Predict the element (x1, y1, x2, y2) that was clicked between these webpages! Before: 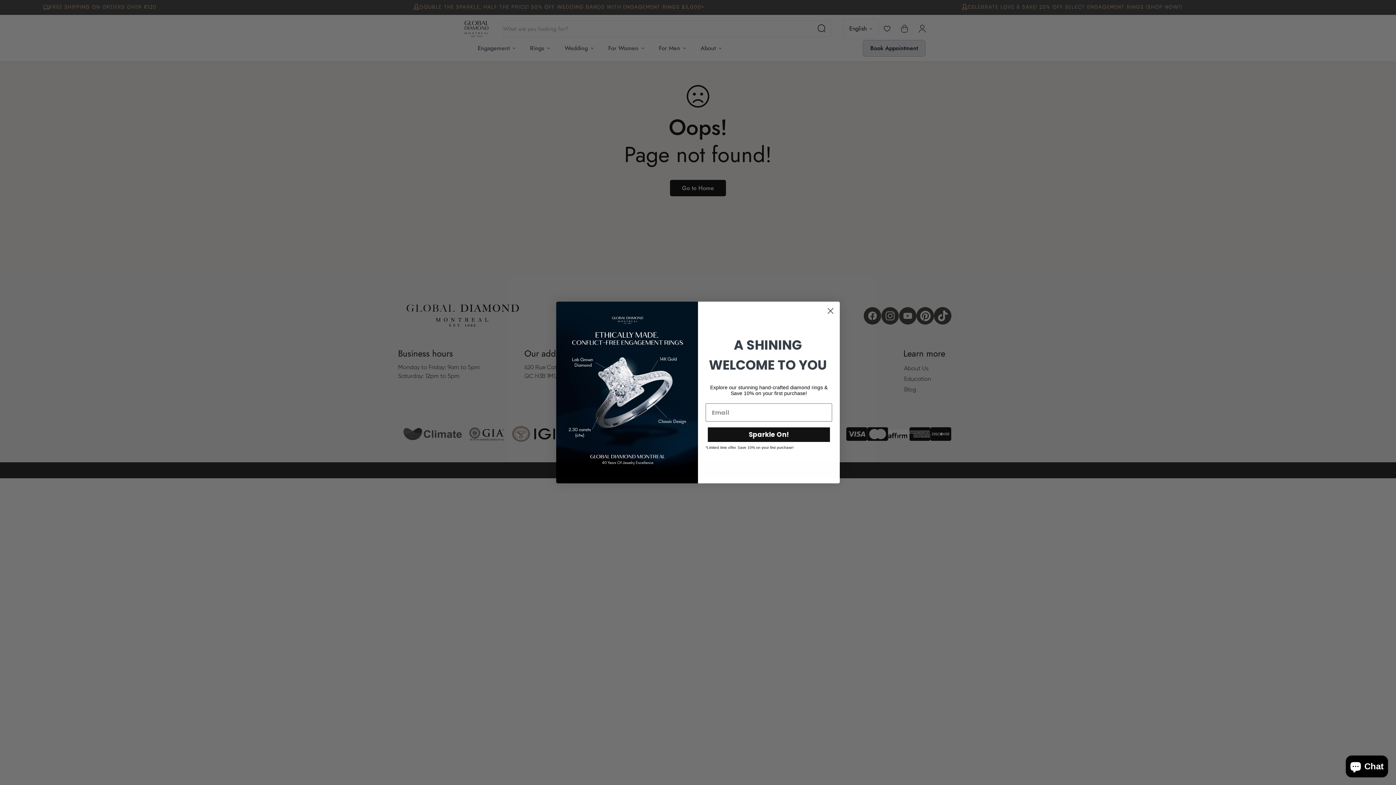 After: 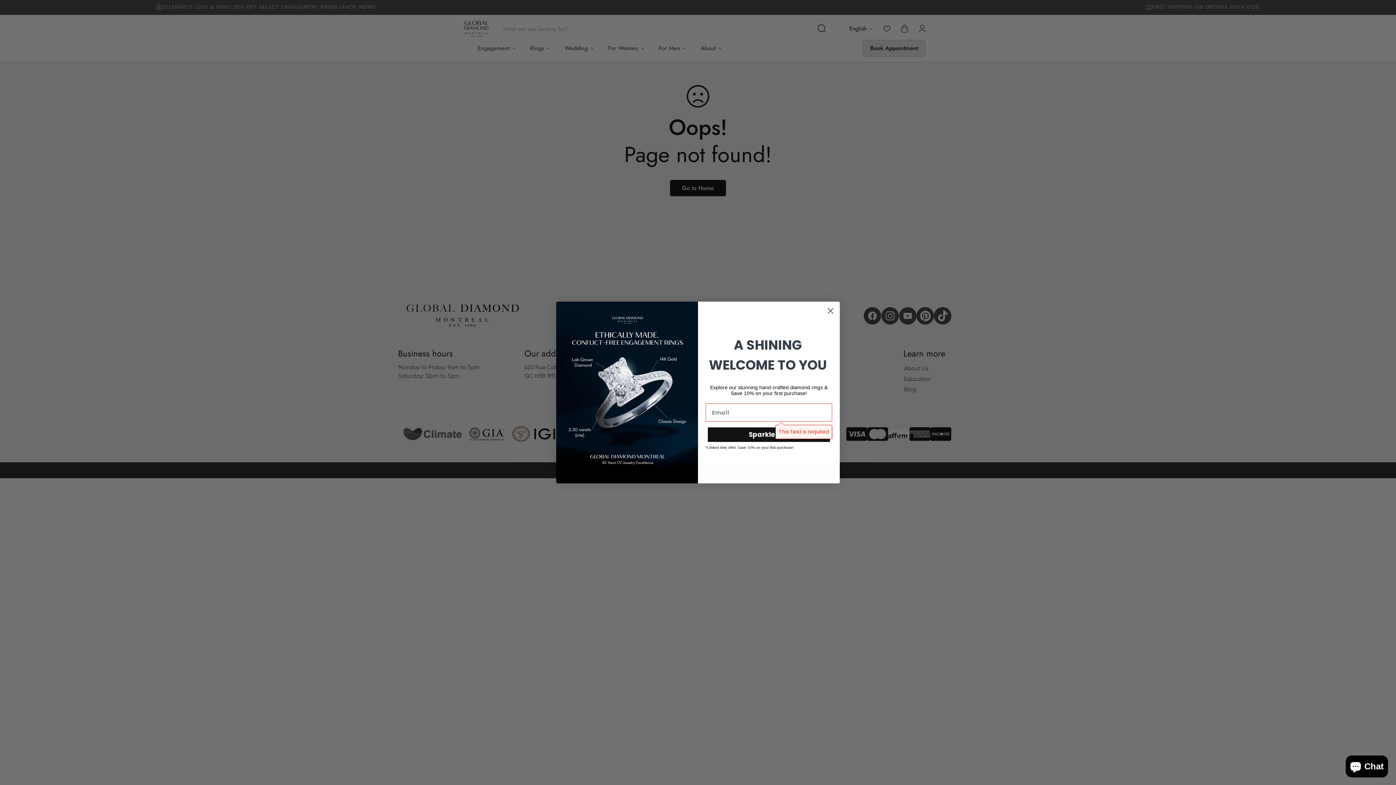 Action: bbox: (705, 425, 832, 444) label: Sparkle On!